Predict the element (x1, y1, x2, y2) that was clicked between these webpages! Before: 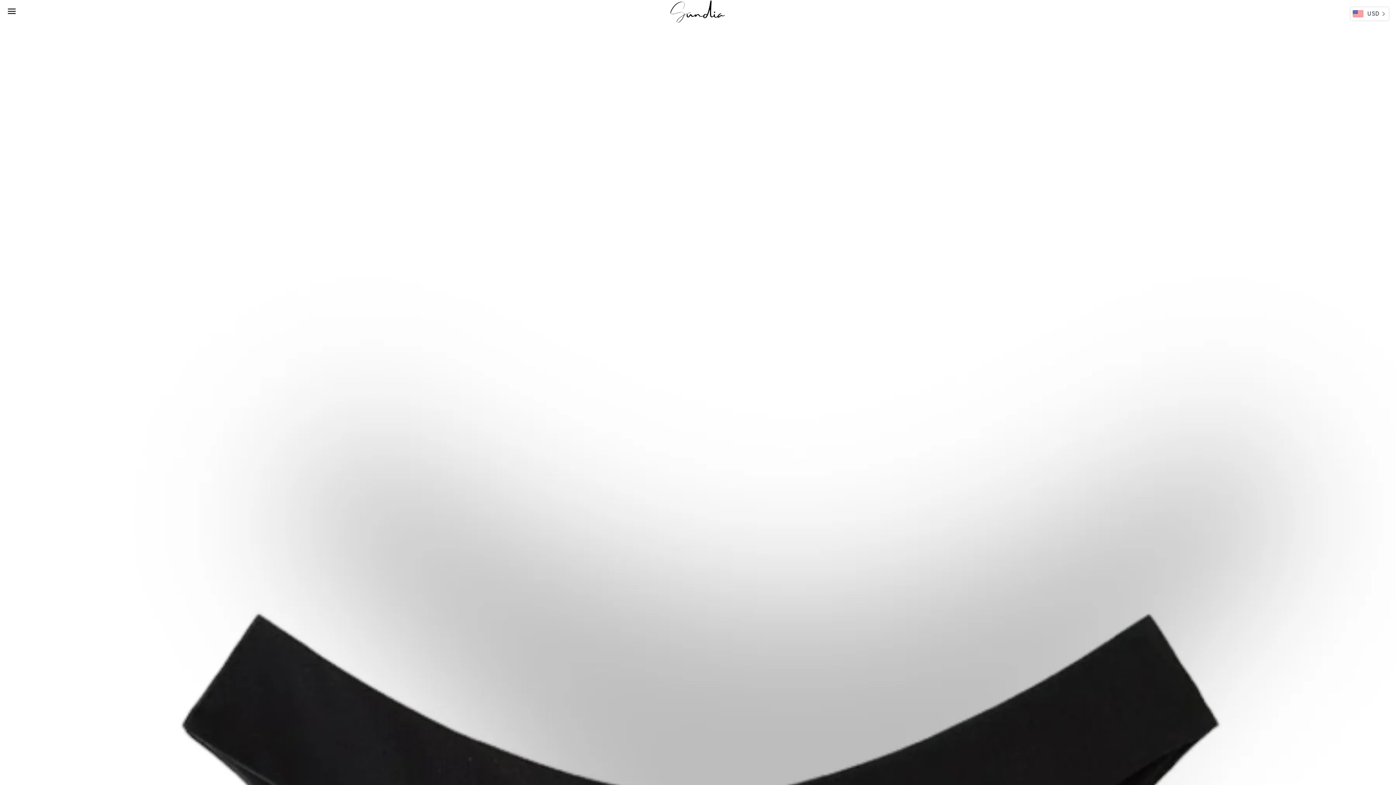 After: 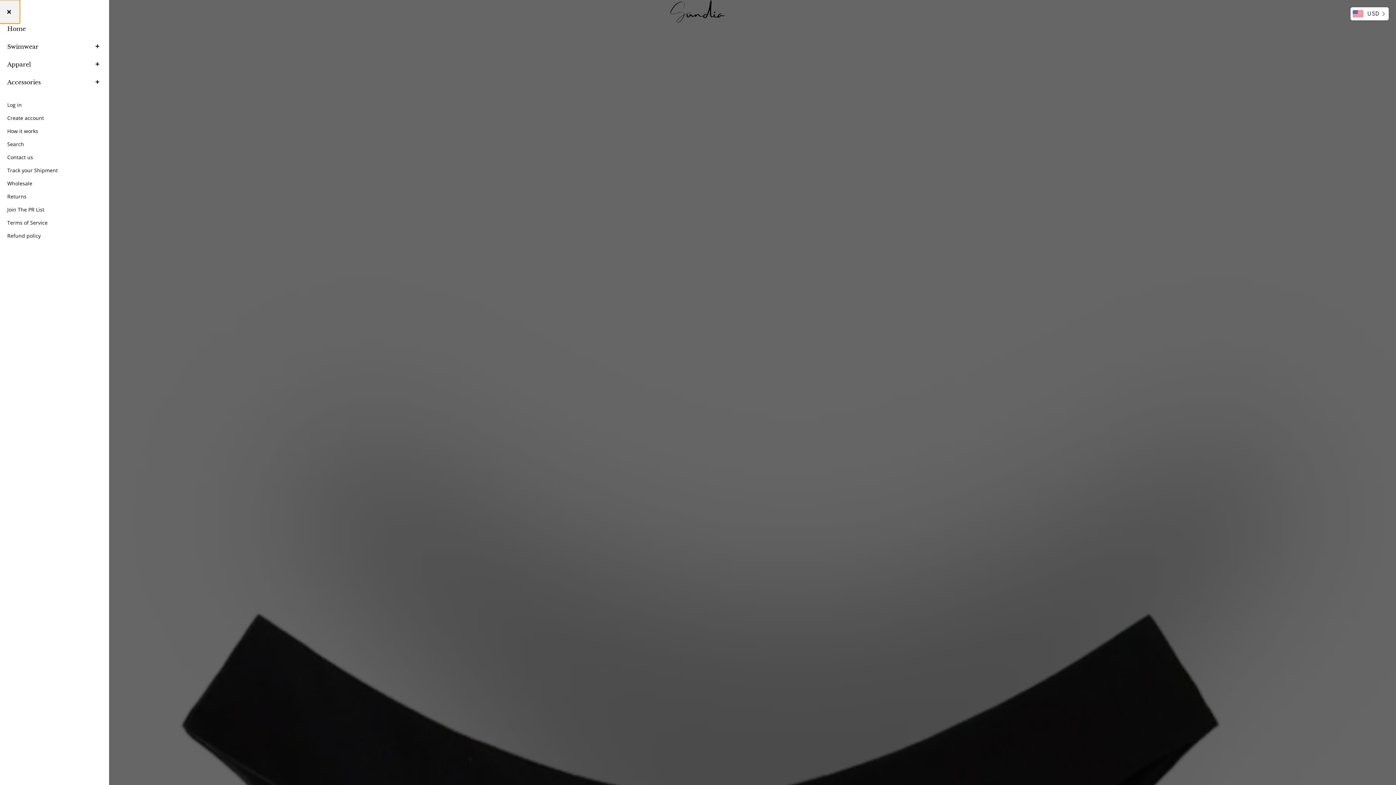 Action: label: Menu bbox: (3, 0, 20, 22)